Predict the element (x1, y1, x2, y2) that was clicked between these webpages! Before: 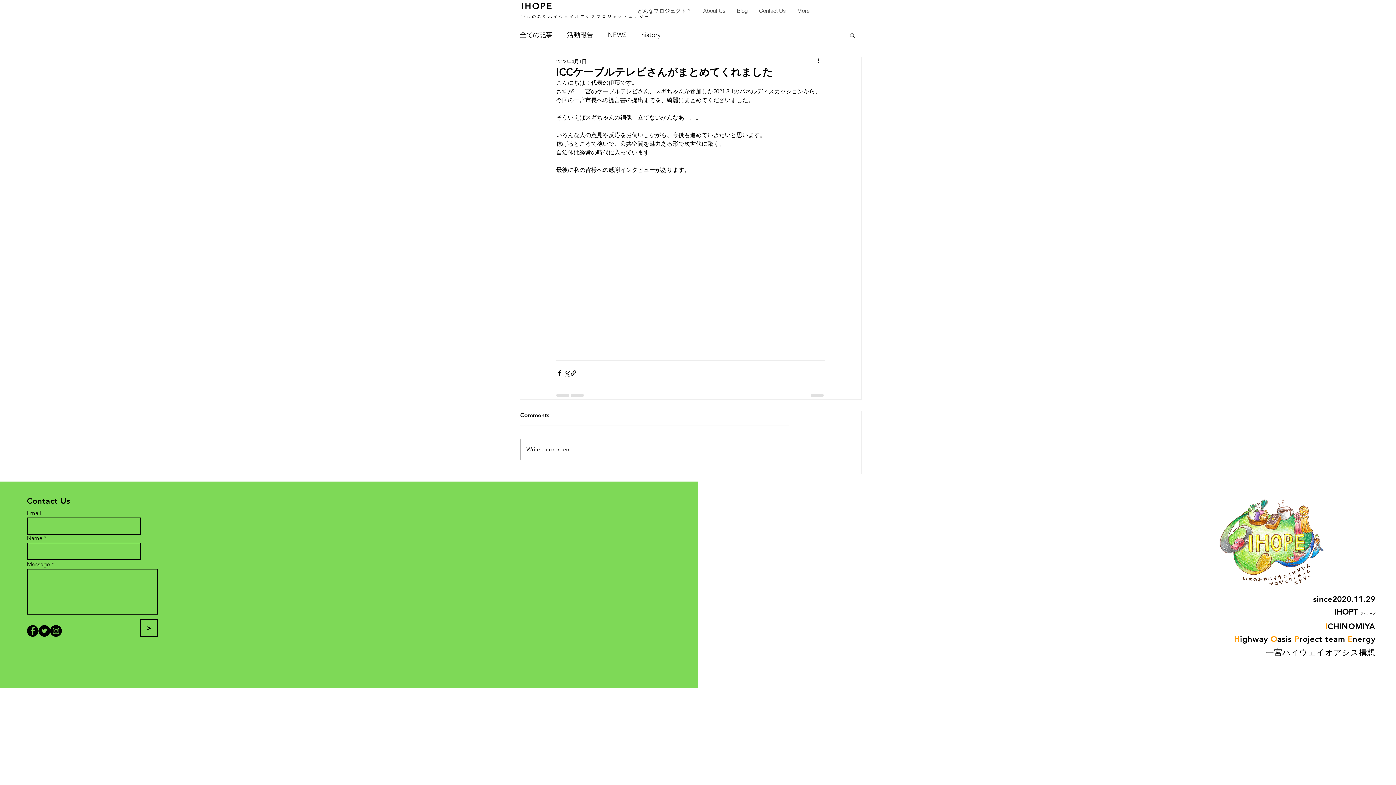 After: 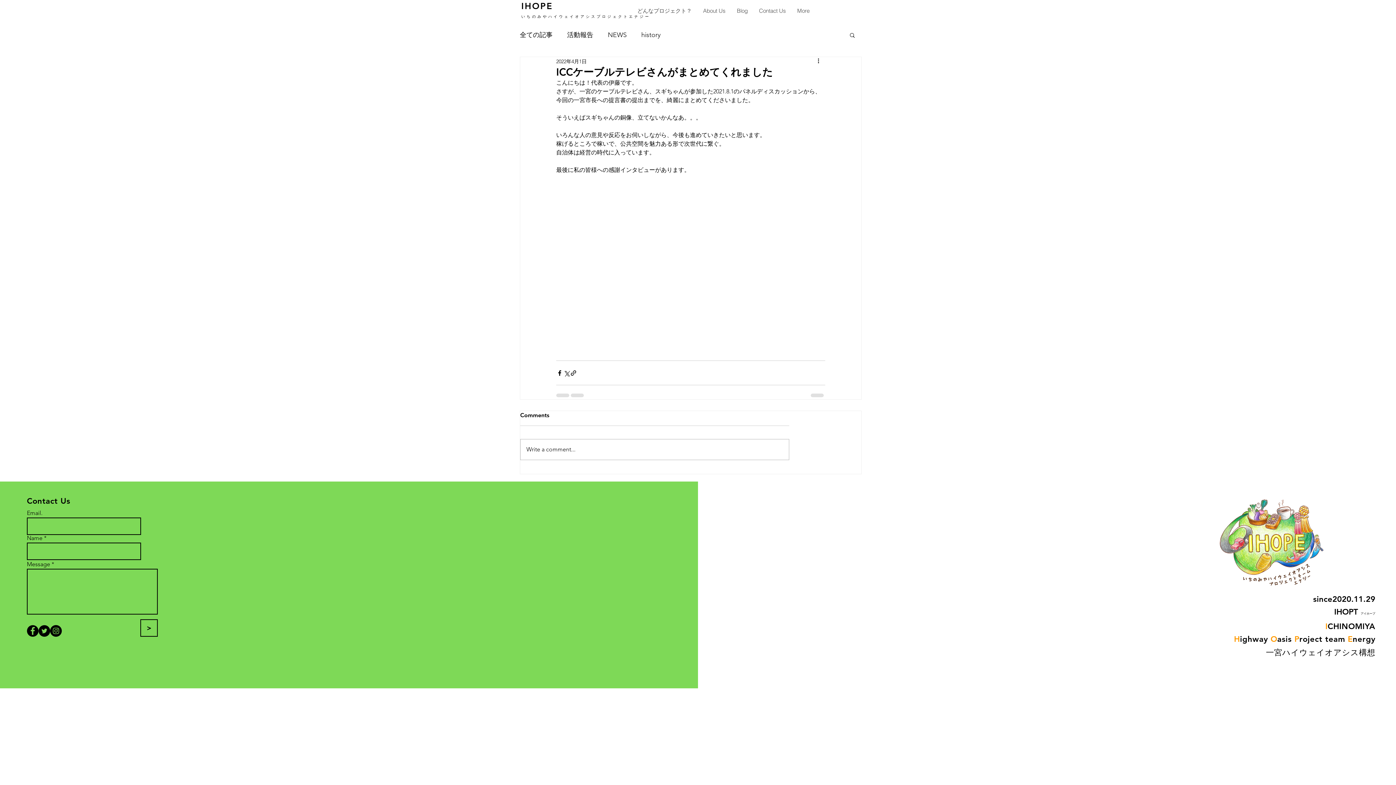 Action: label: 検索 bbox: (849, 32, 856, 37)